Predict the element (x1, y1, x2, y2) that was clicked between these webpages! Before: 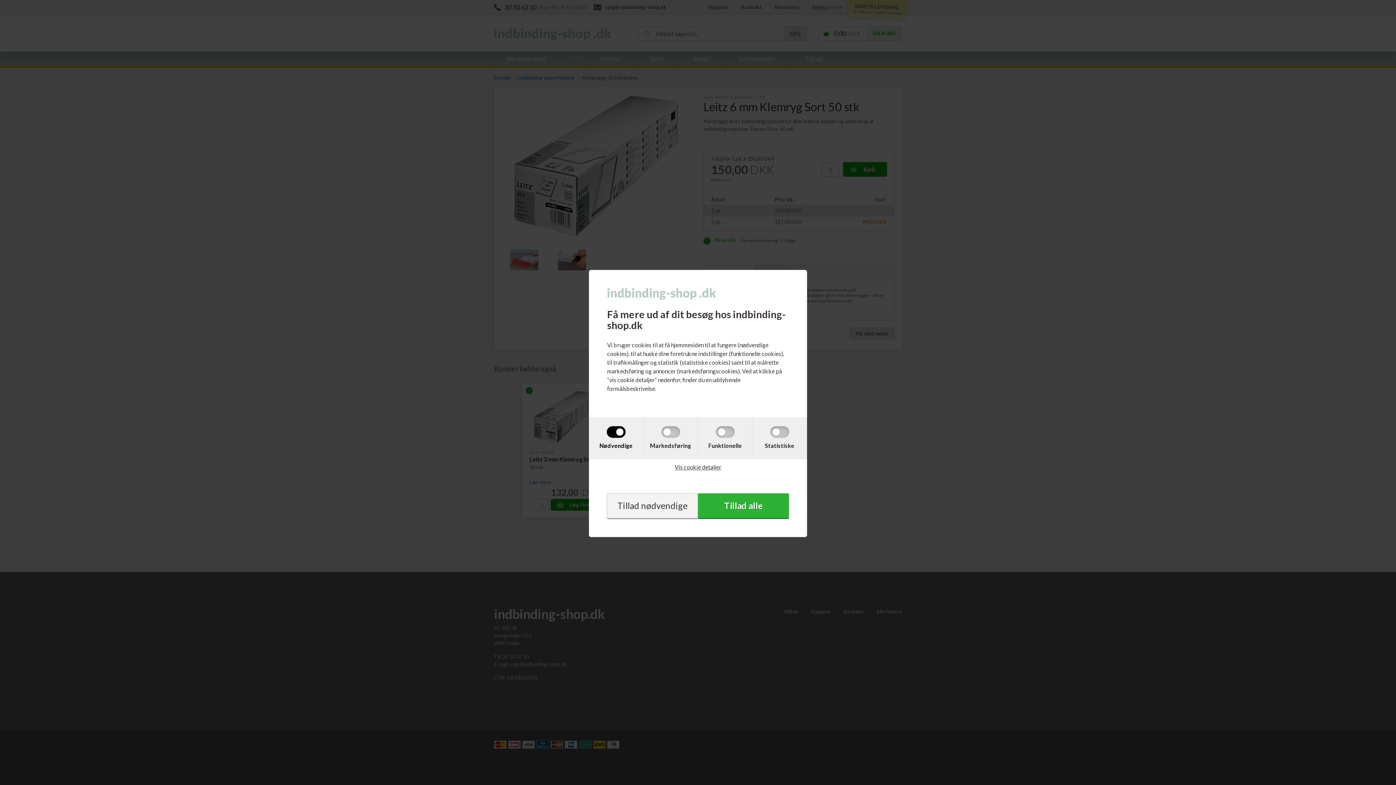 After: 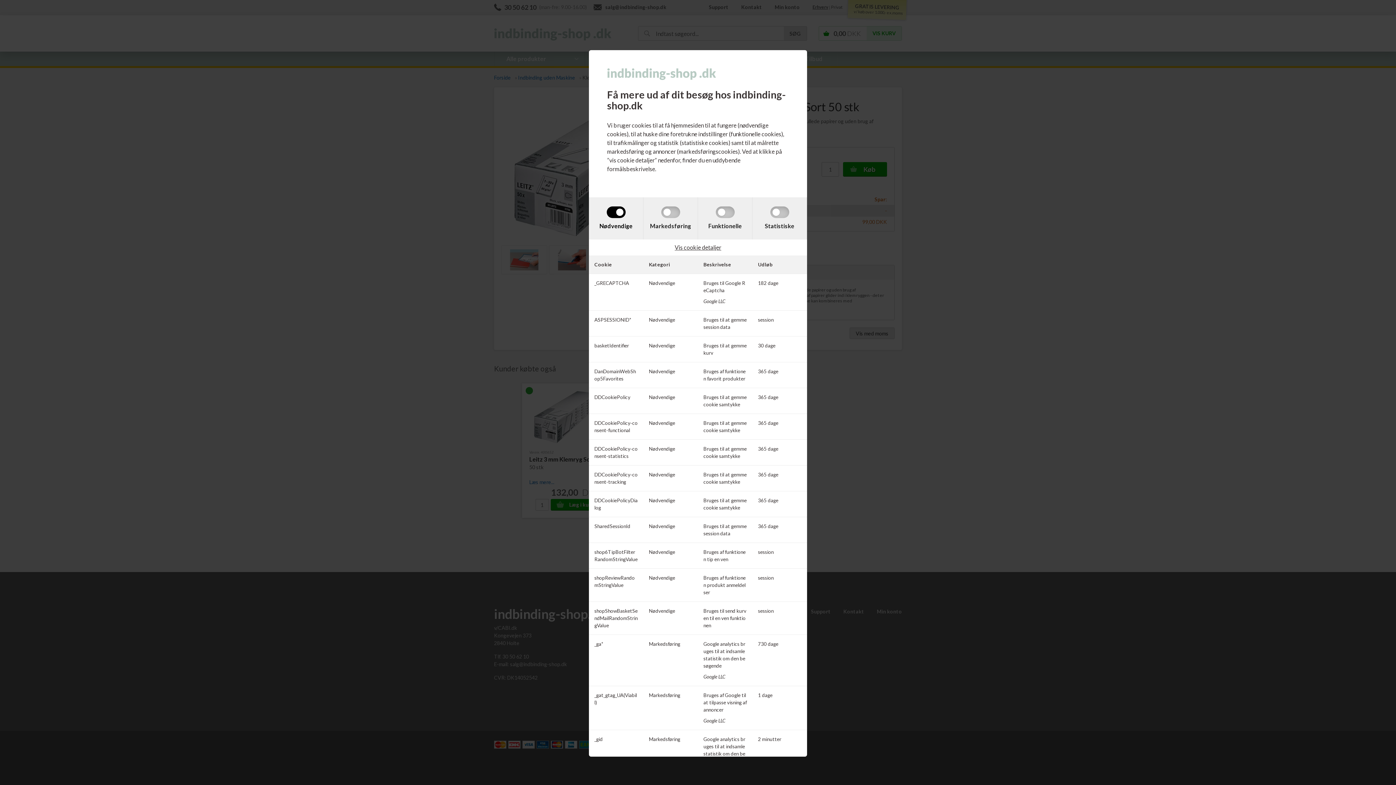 Action: bbox: (656, 463, 739, 470) label: Vis cookie detaljer